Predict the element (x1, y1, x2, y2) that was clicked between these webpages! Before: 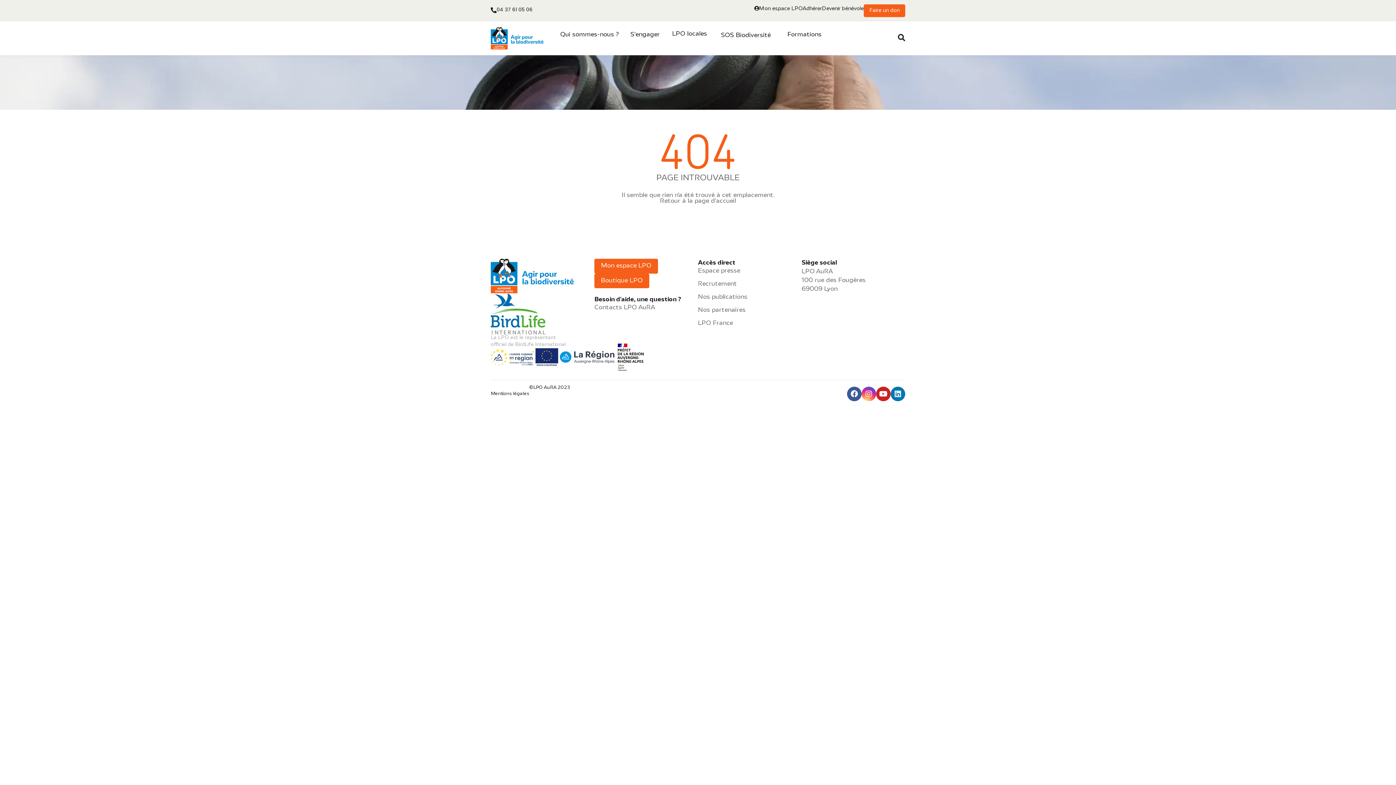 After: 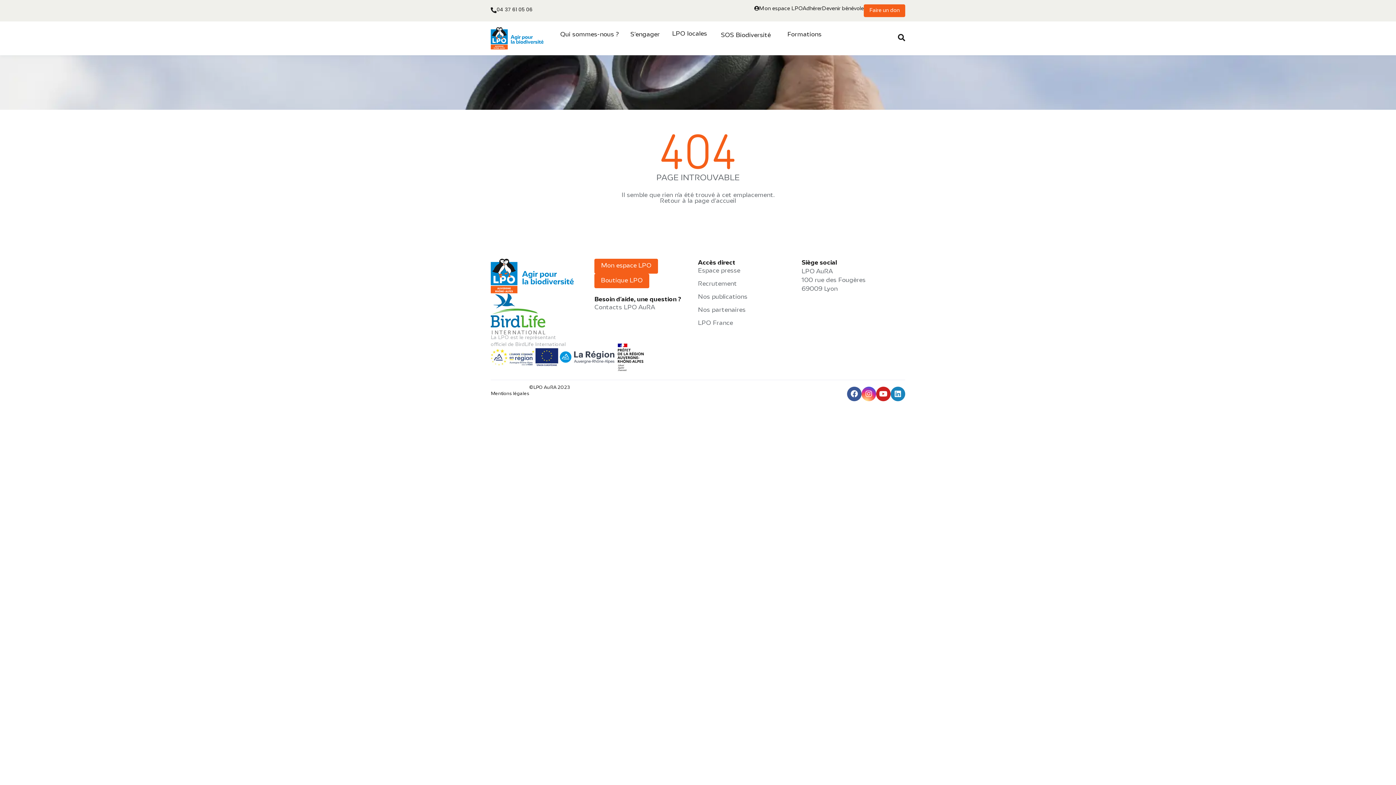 Action: label: Linkedin bbox: (890, 386, 905, 401)